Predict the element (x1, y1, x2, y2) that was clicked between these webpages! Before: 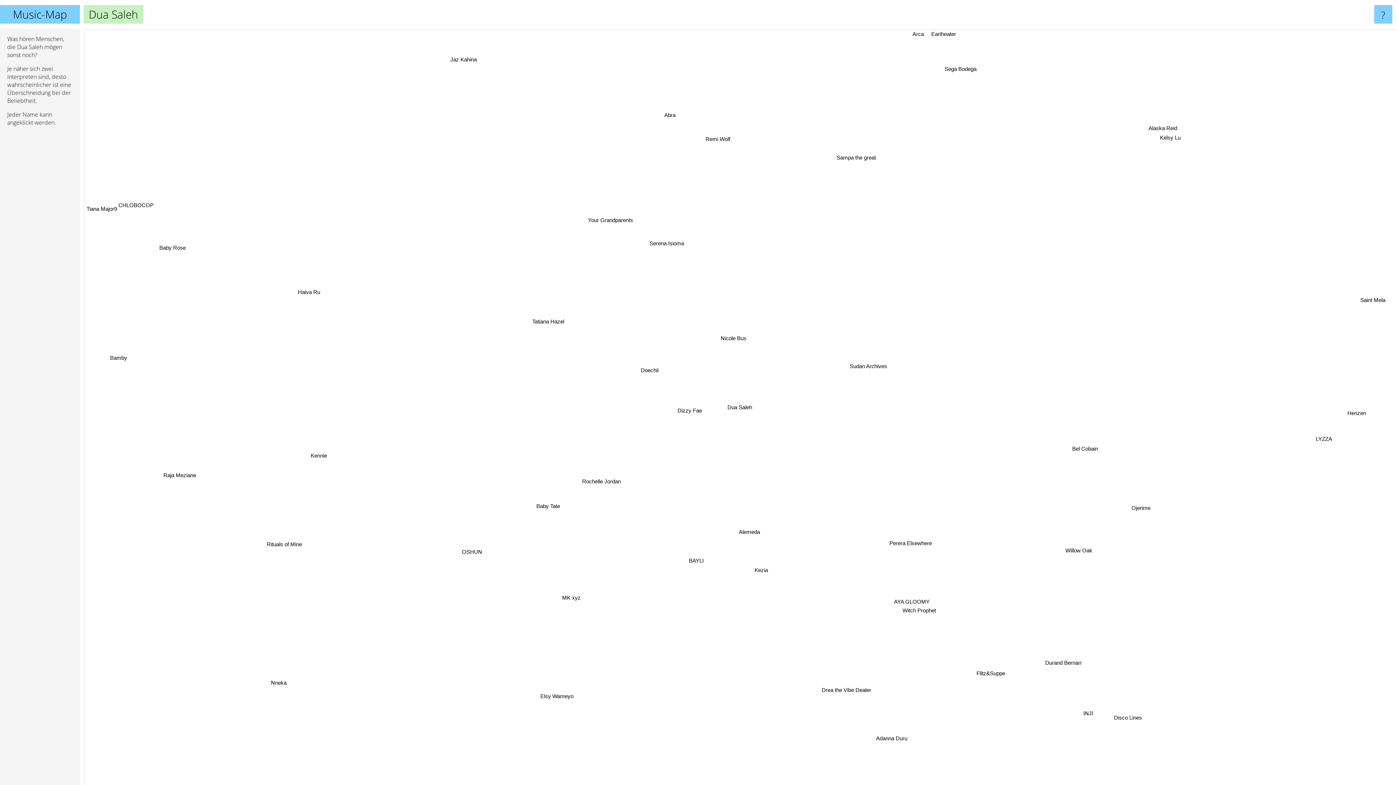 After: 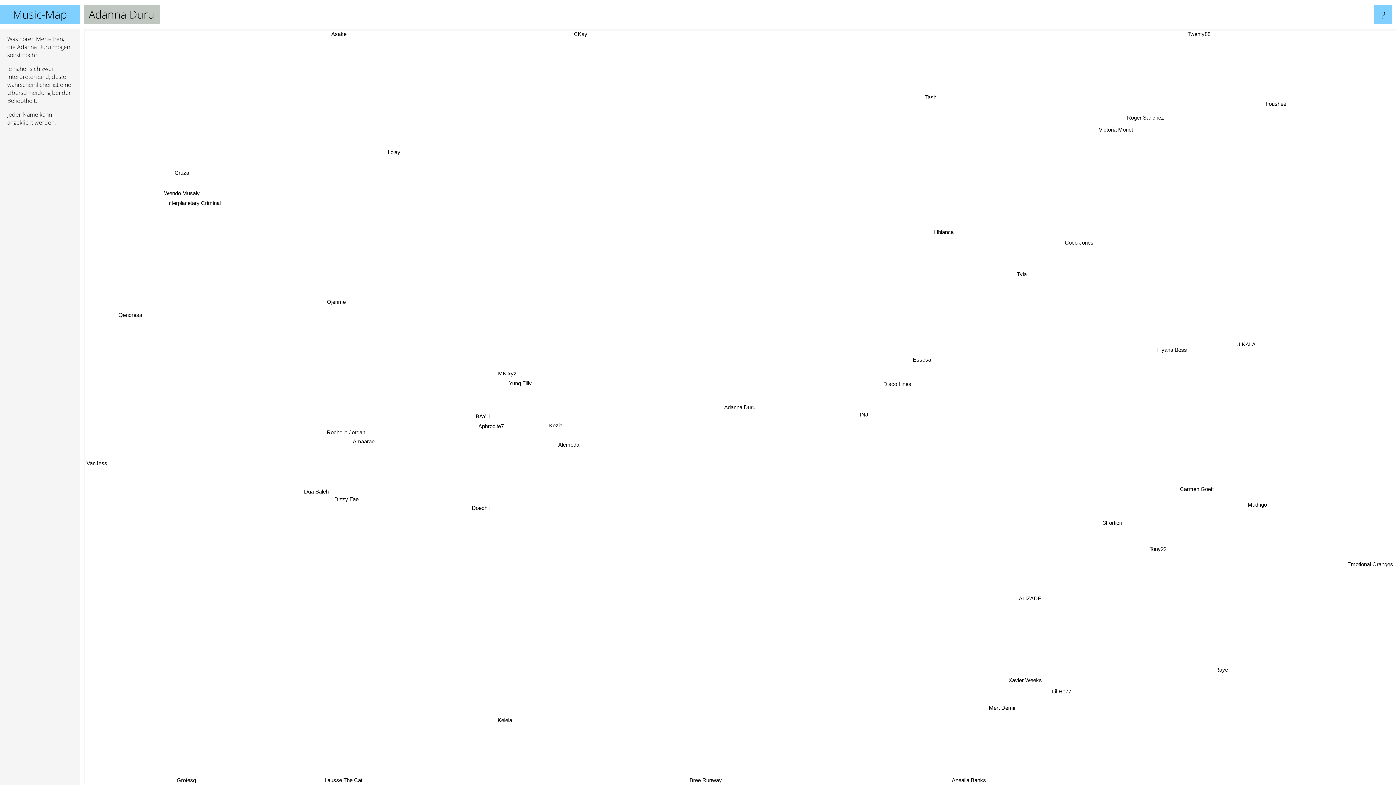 Action: label: Adanna Duru bbox: (689, 714, 726, 723)